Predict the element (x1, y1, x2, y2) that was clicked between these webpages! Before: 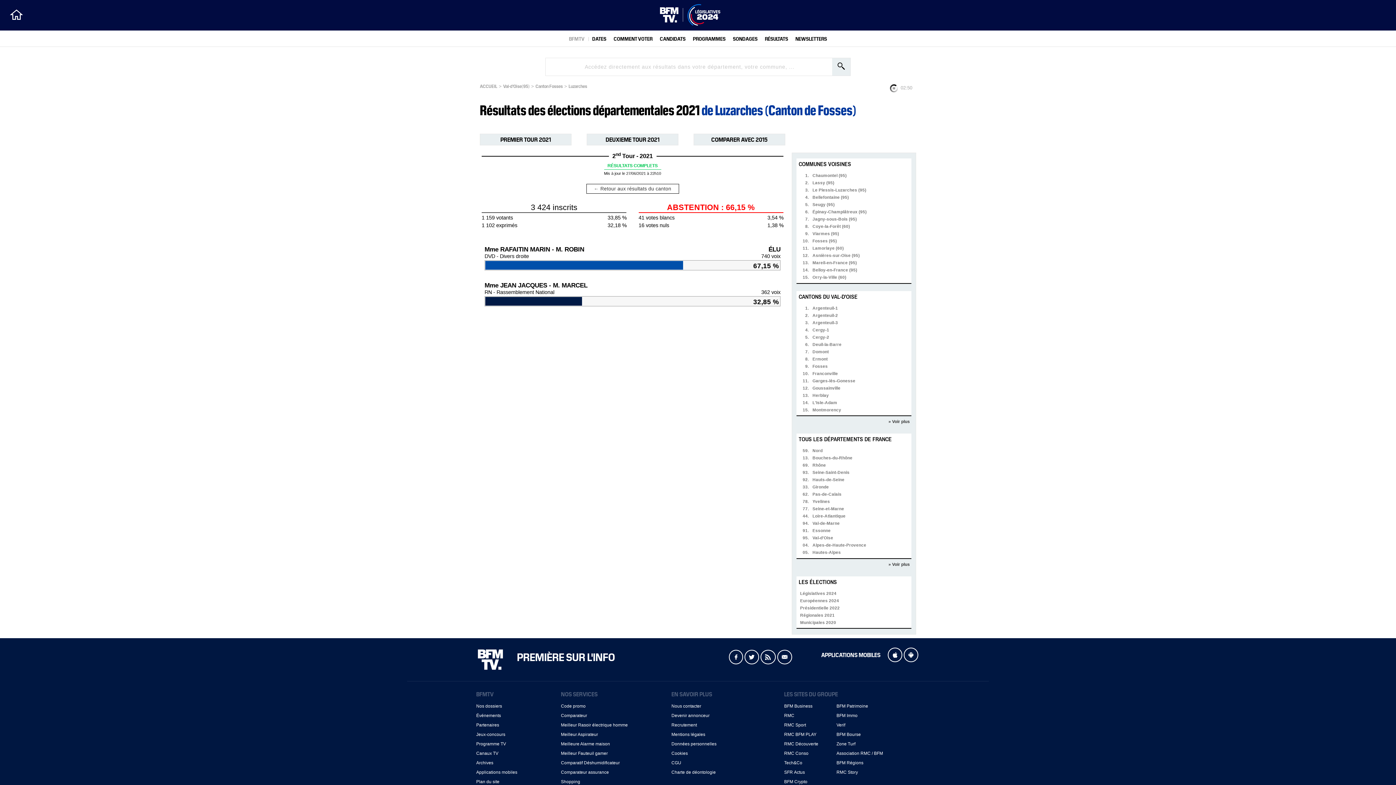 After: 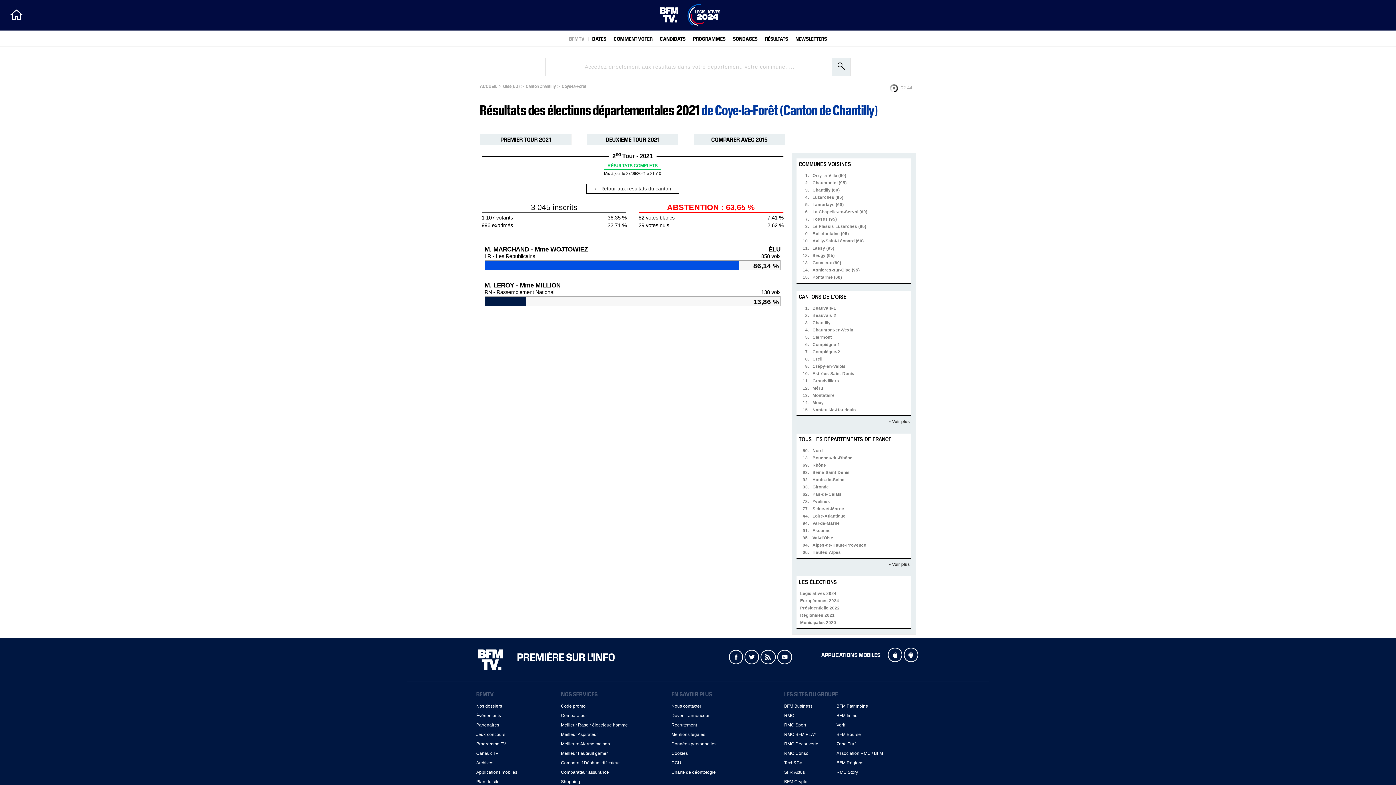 Action: bbox: (812, 224, 850, 228) label: Coye-la-Forêt (60)